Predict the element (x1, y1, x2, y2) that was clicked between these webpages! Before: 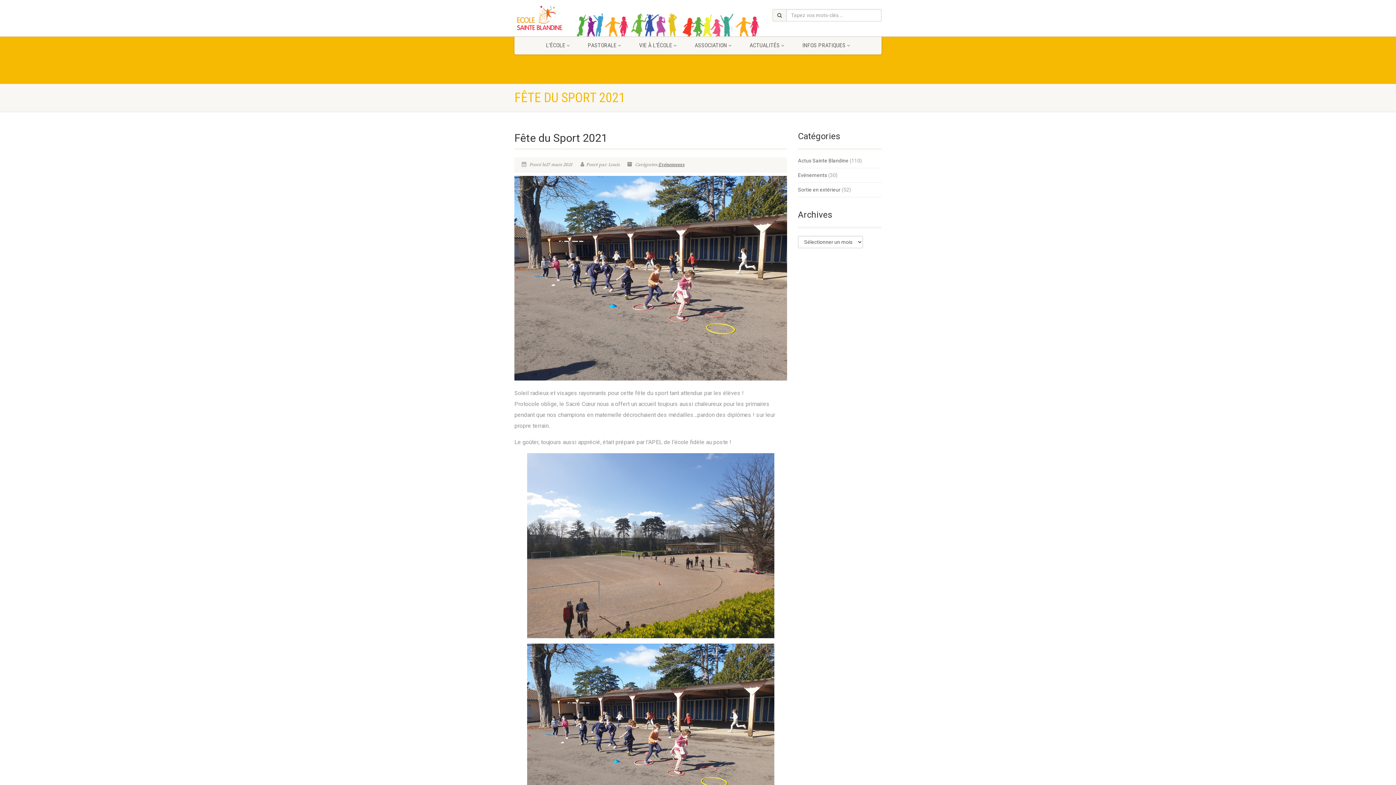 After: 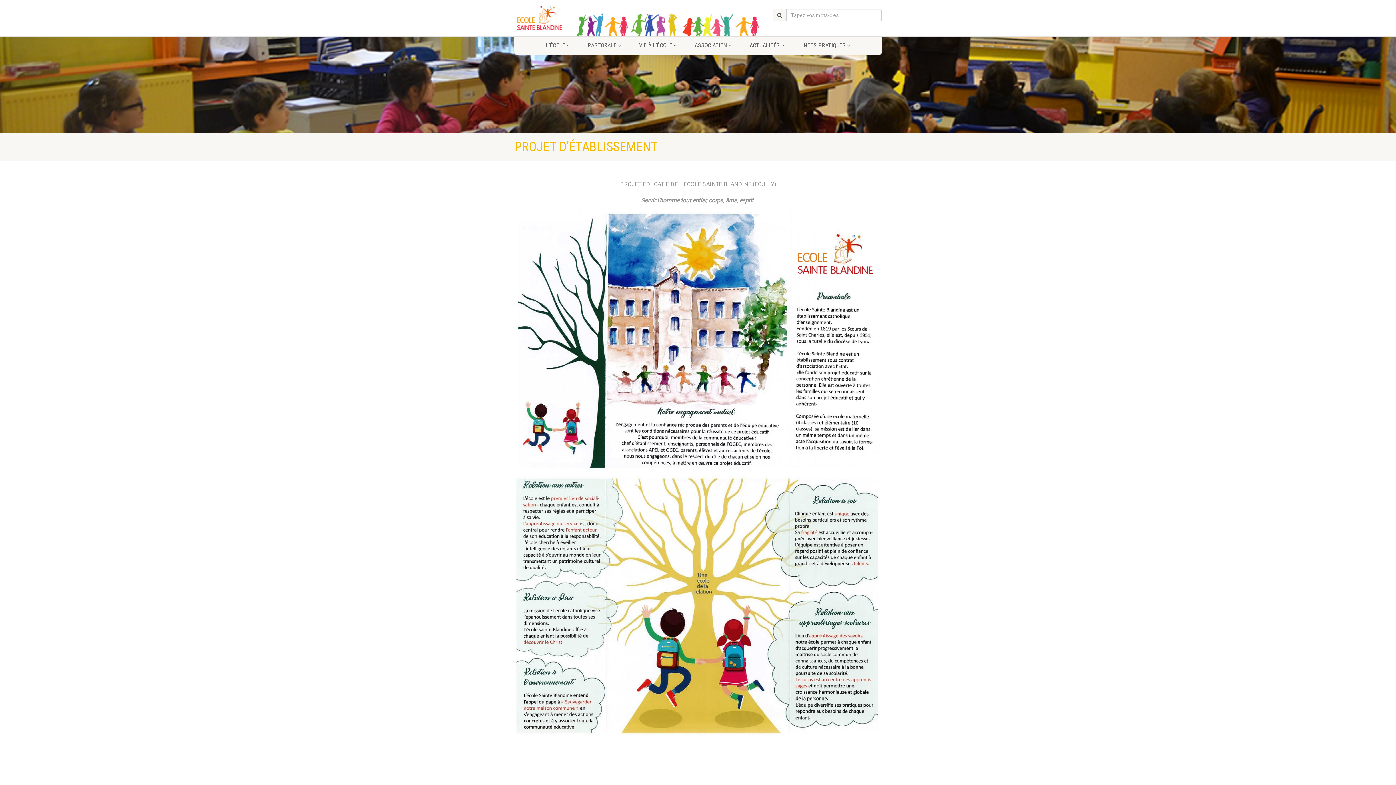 Action: label: L’ÉCOLE  bbox: (537, 36, 578, 54)